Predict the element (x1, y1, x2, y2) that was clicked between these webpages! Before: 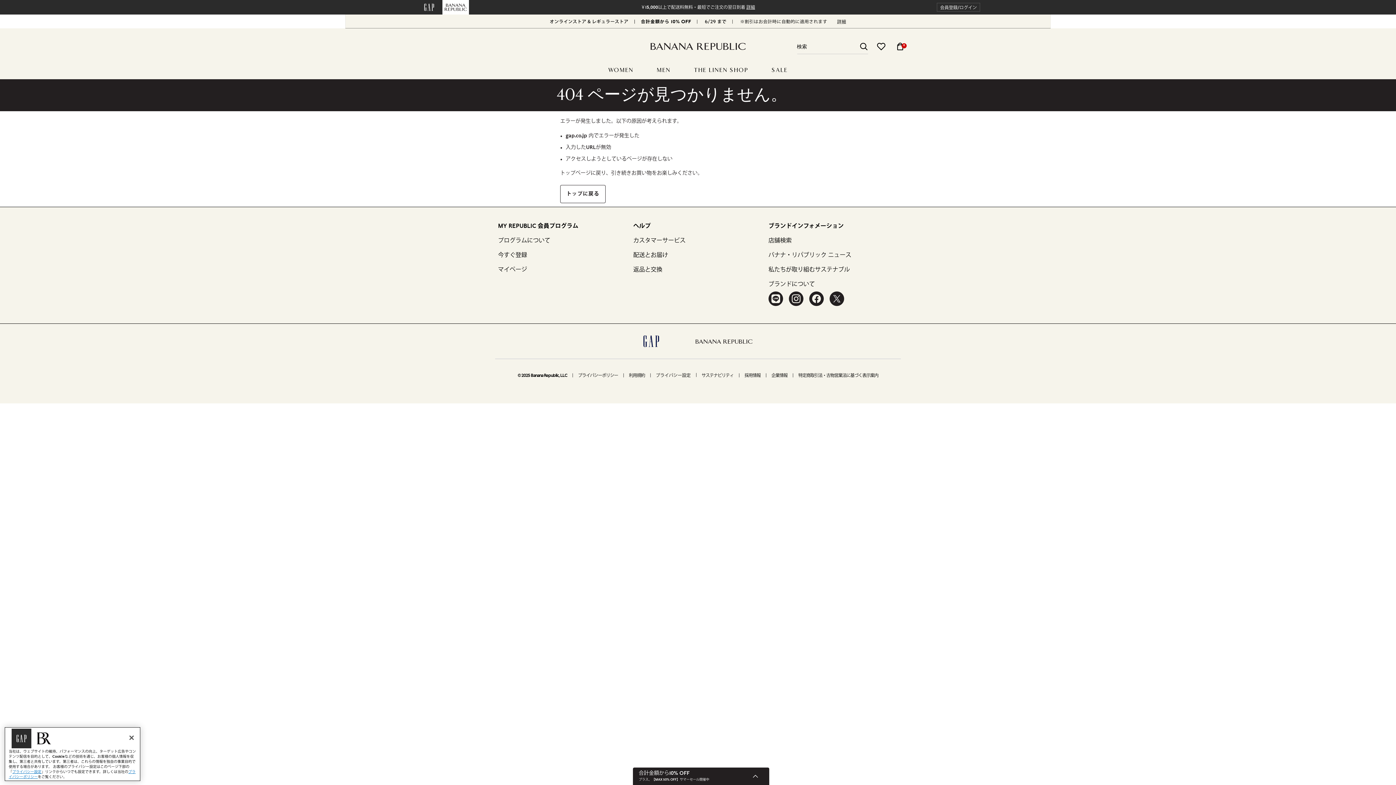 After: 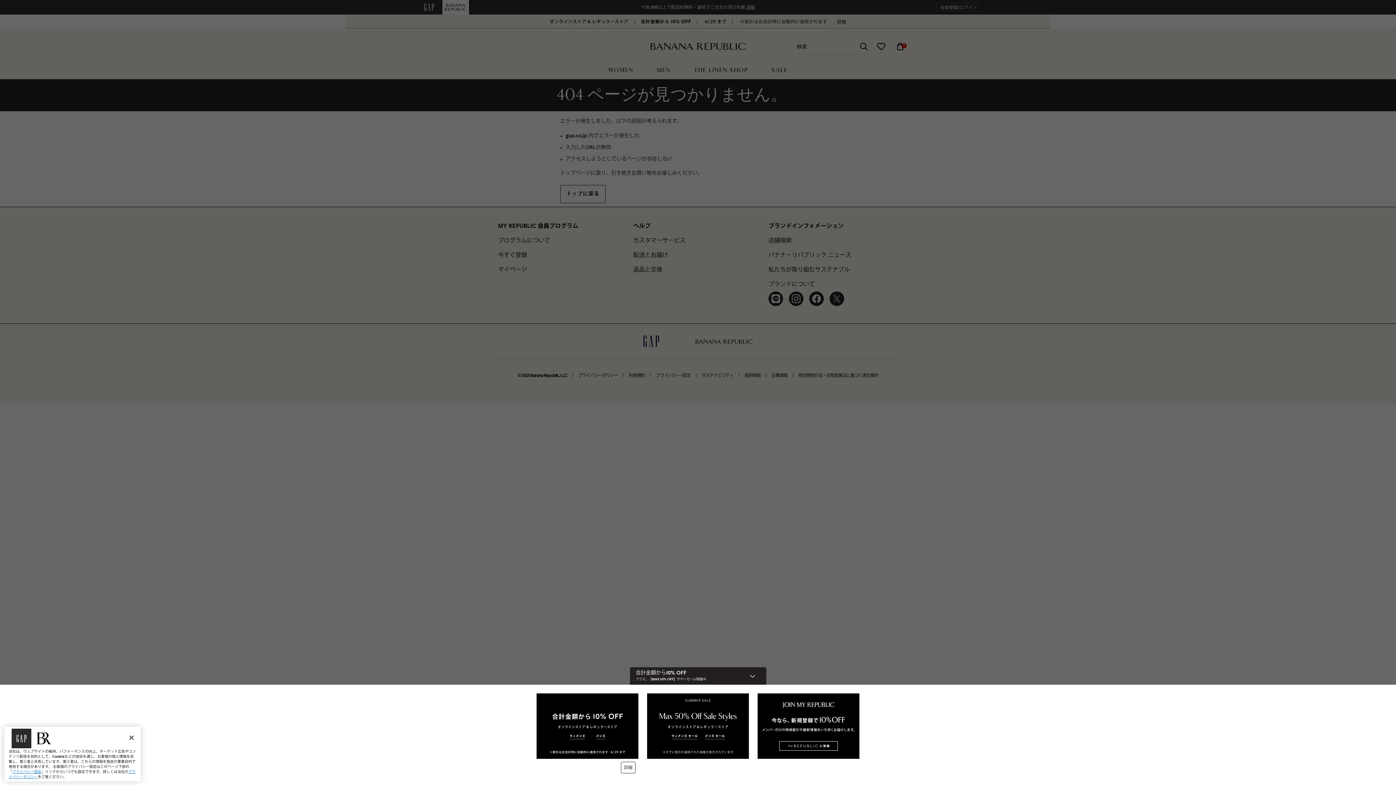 Action: bbox: (630, 667, 766, 685) label: 合計金額から10% OFF

プラス、【MAX 50% OFF】サマーセール開催中